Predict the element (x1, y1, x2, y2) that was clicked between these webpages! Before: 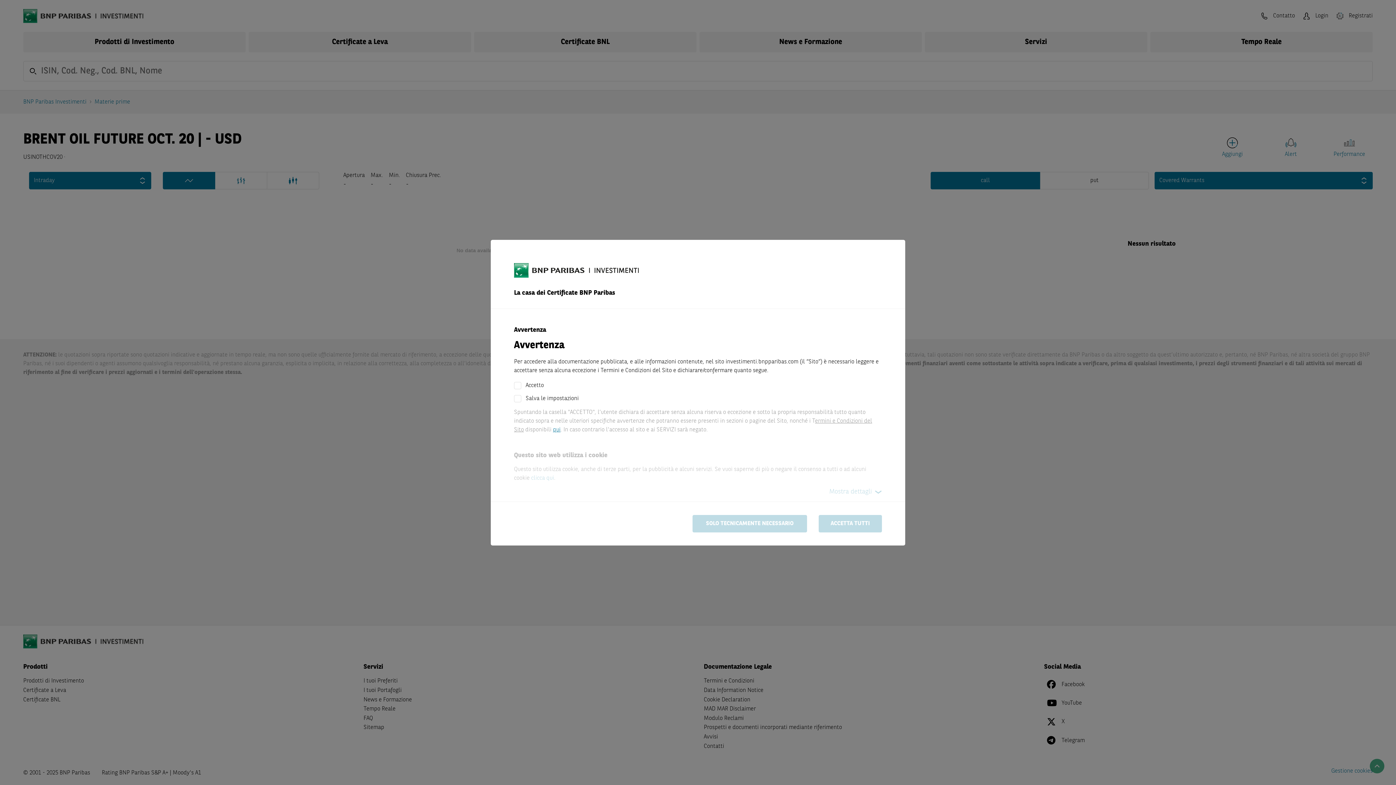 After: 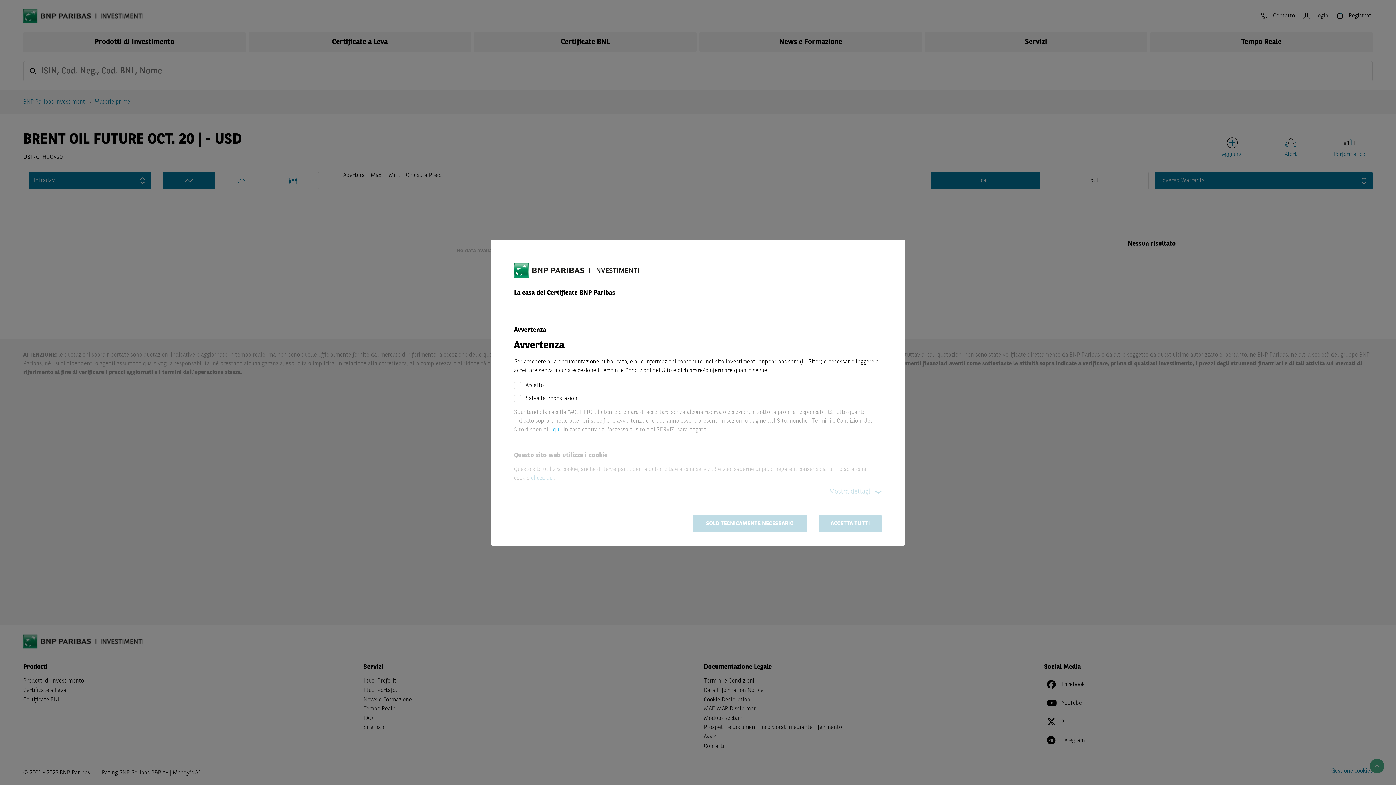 Action: label: qui bbox: (553, 427, 560, 432)